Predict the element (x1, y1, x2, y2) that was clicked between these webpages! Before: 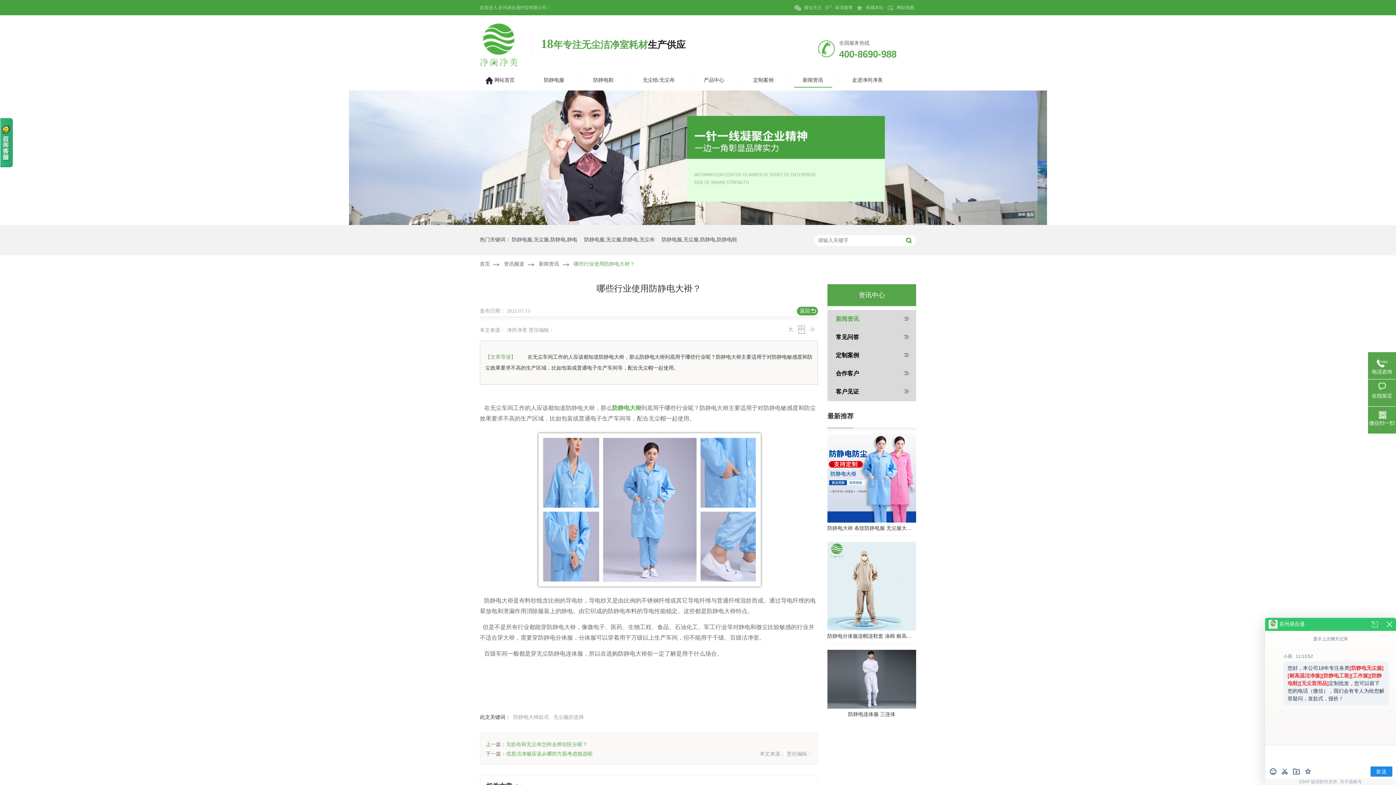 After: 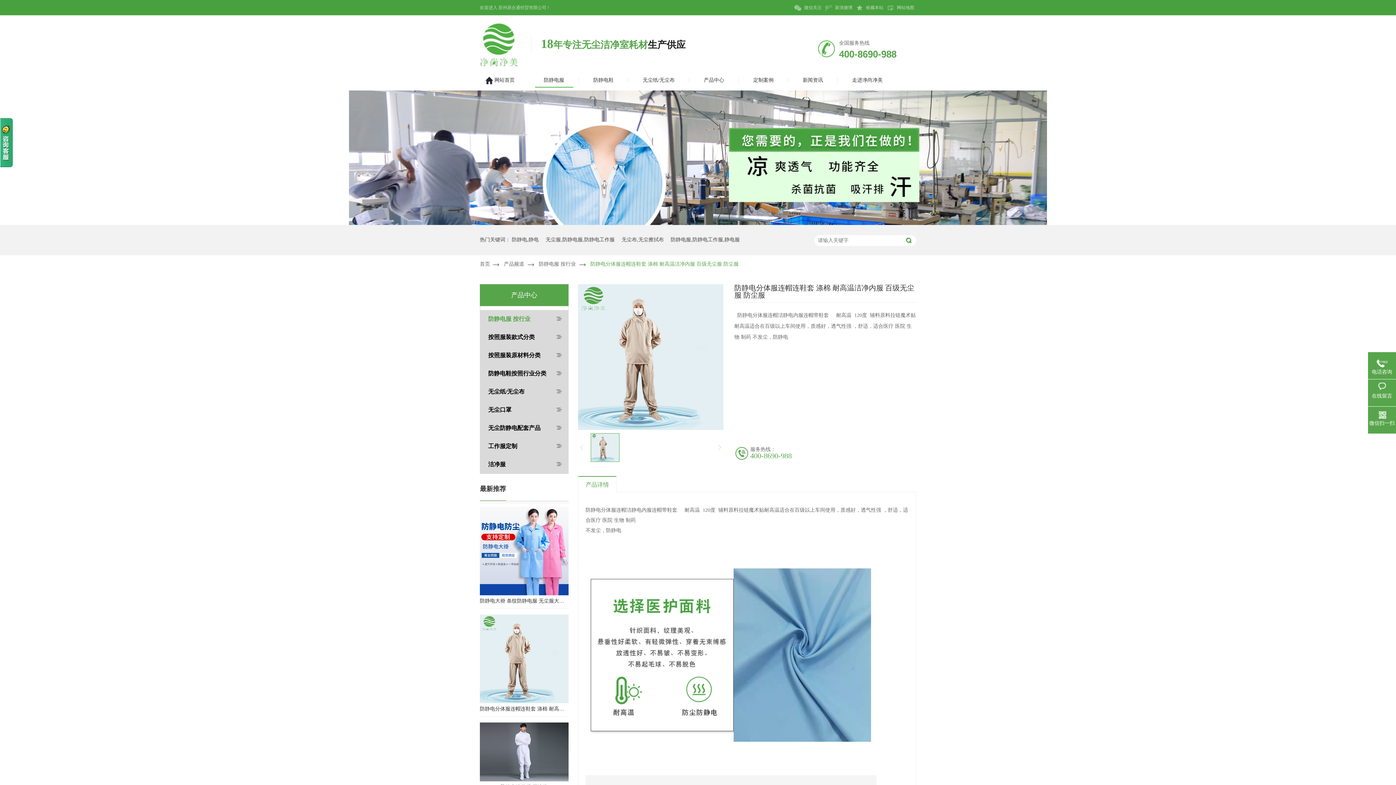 Action: bbox: (827, 630, 916, 642) label: 防静电分体服连帽连鞋套 涤棉 耐高温洁净内服 百级无尘服 防尘服